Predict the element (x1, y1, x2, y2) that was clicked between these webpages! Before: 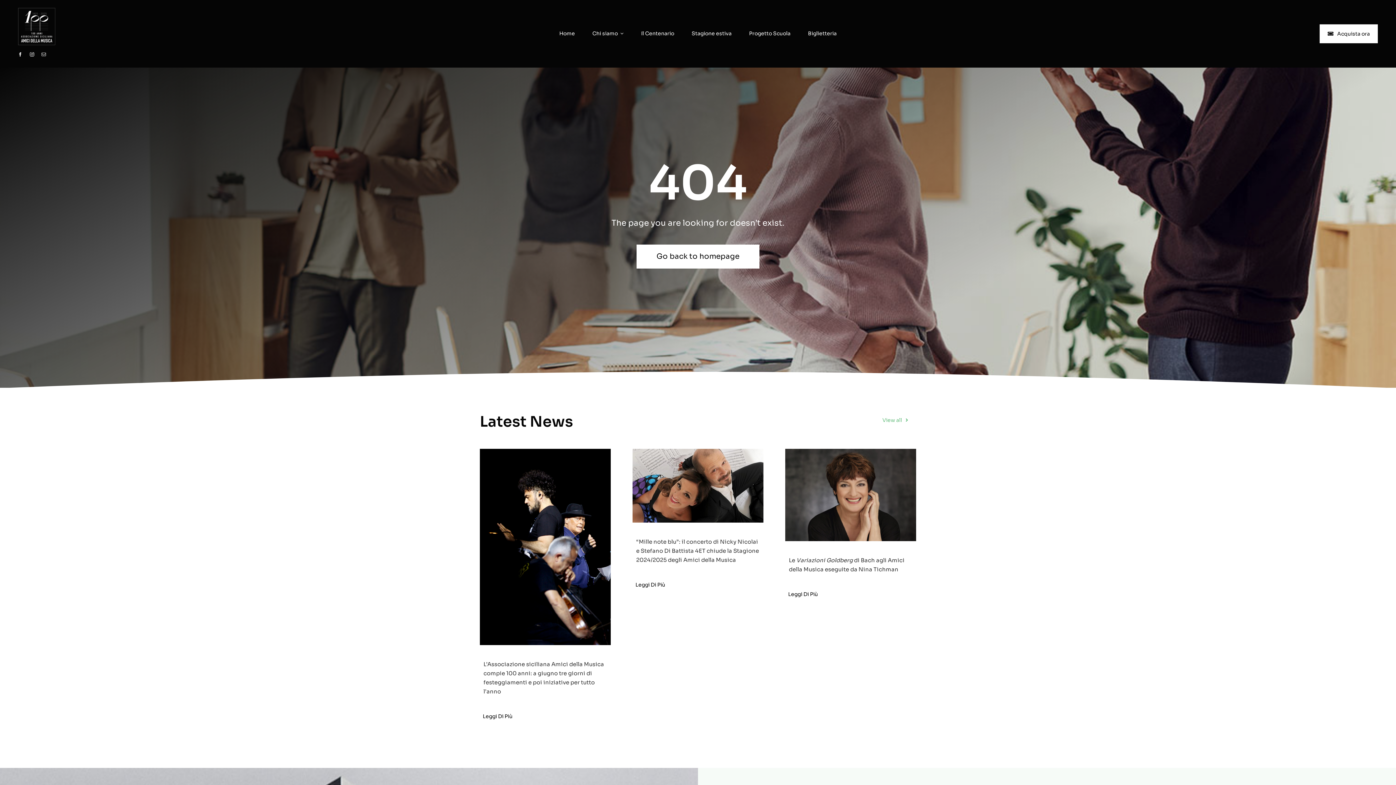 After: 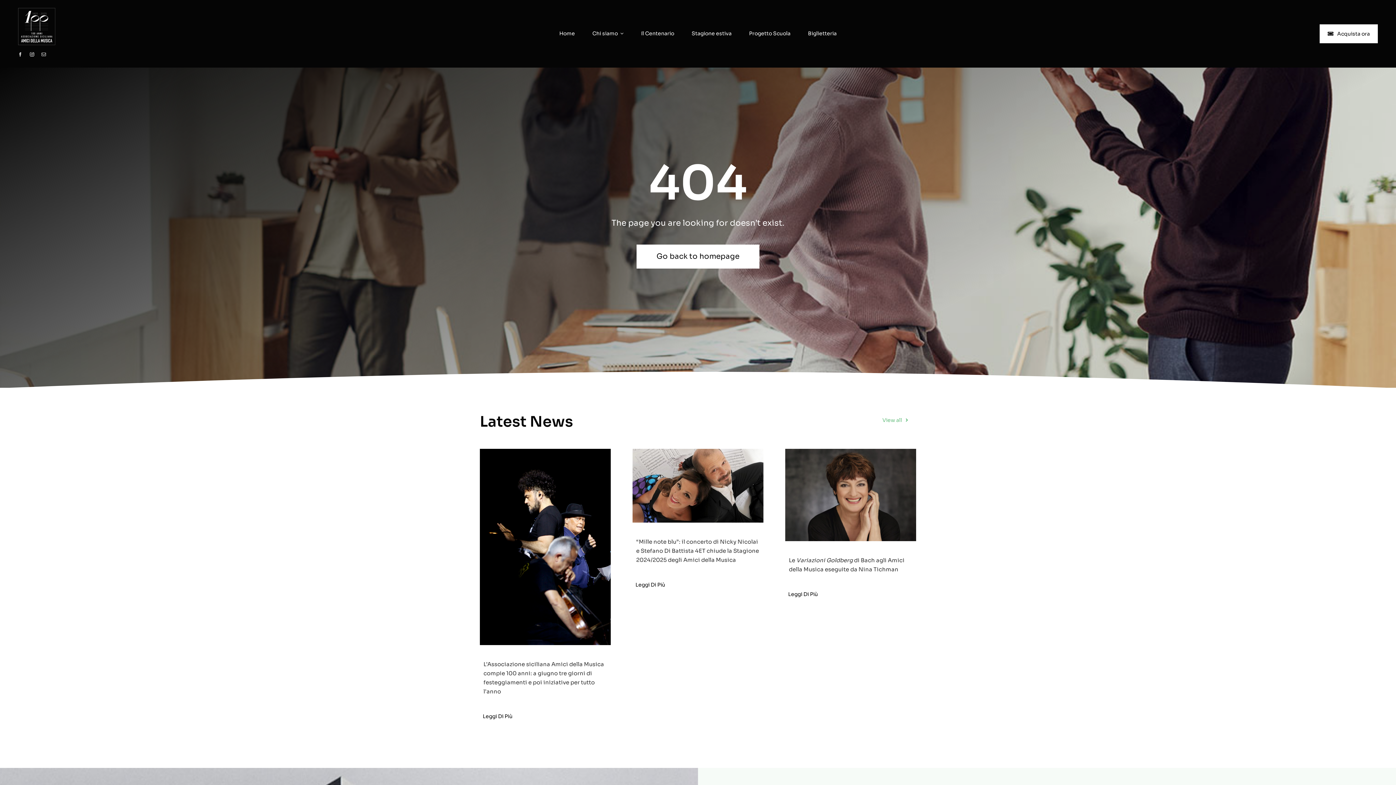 Action: label: facebook bbox: (18, 52, 22, 56)